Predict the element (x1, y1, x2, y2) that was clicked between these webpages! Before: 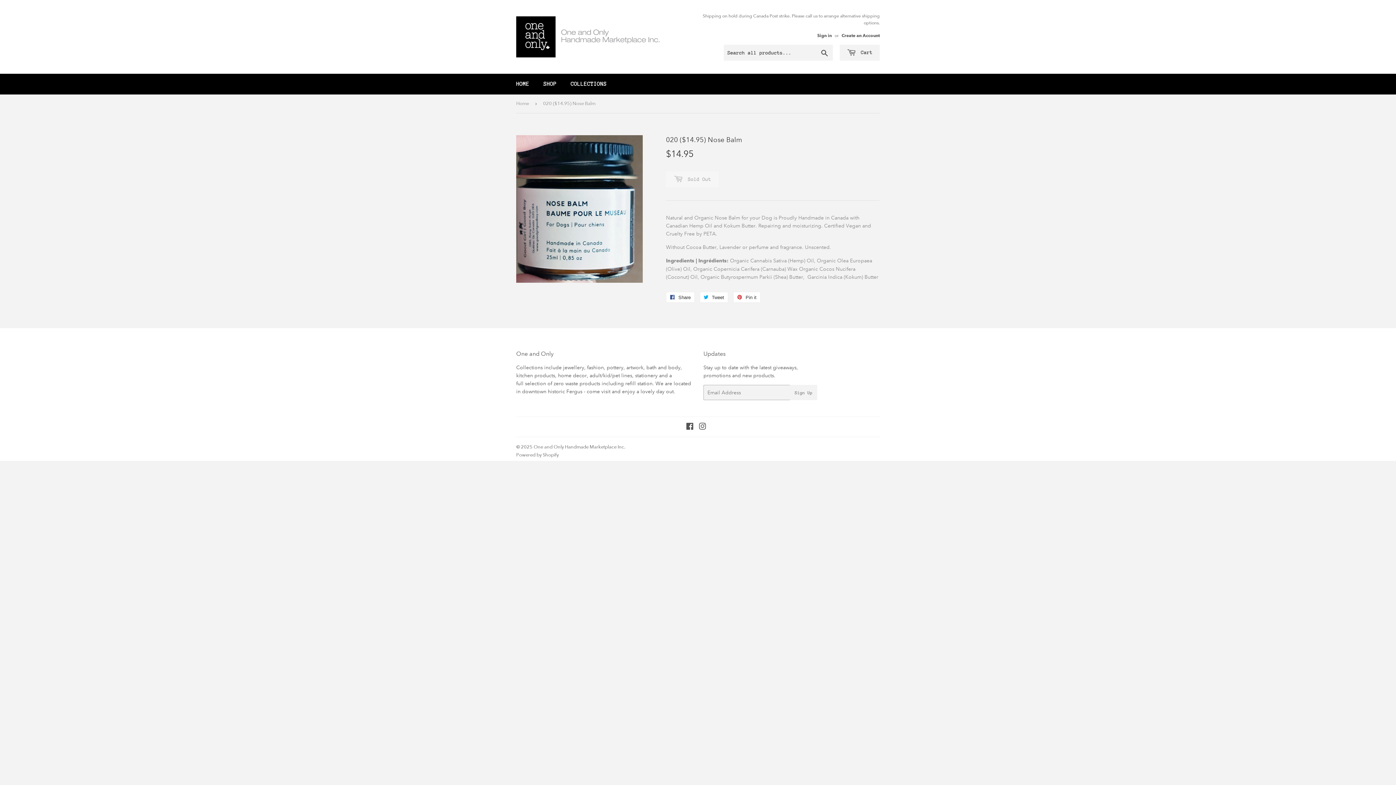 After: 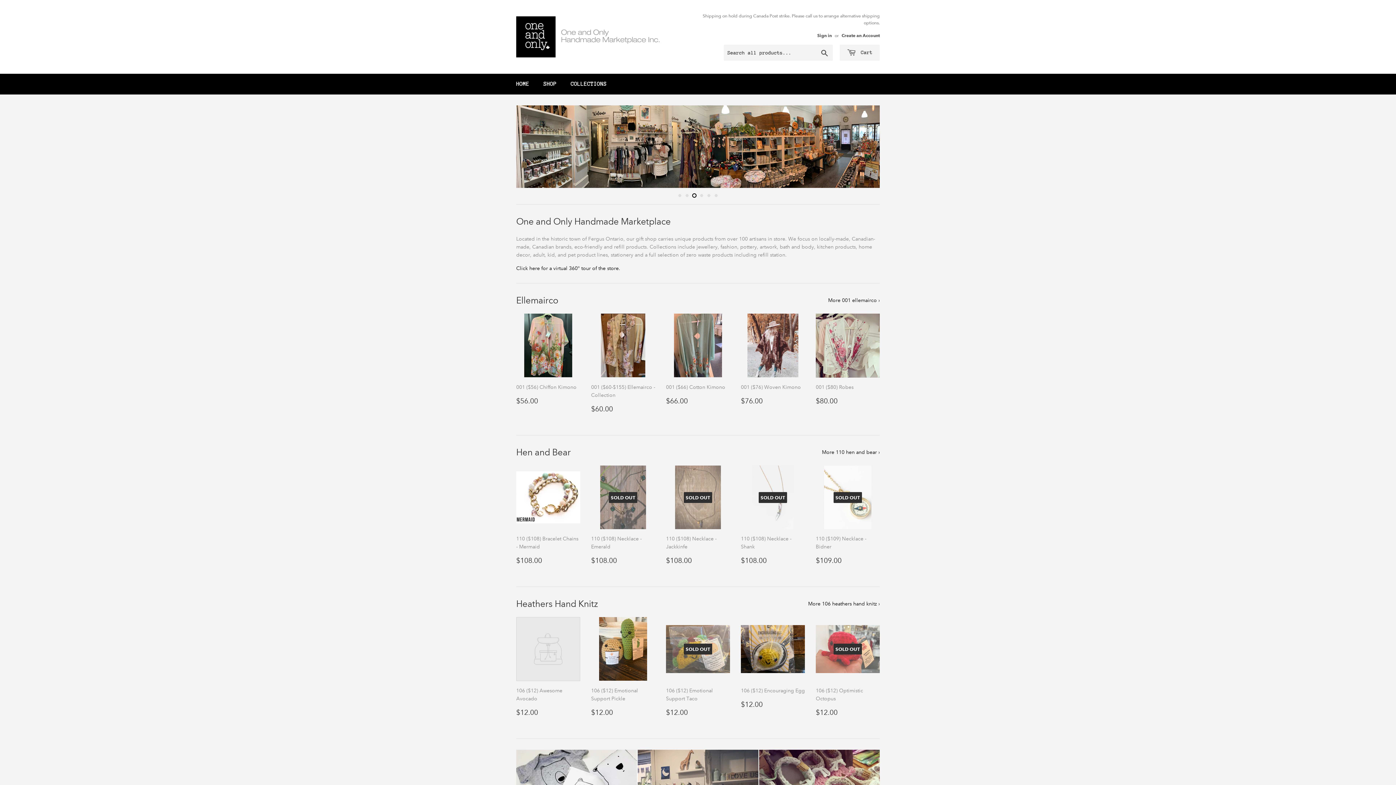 Action: label: One and Only Handmade Marketplace Inc. bbox: (533, 444, 625, 450)